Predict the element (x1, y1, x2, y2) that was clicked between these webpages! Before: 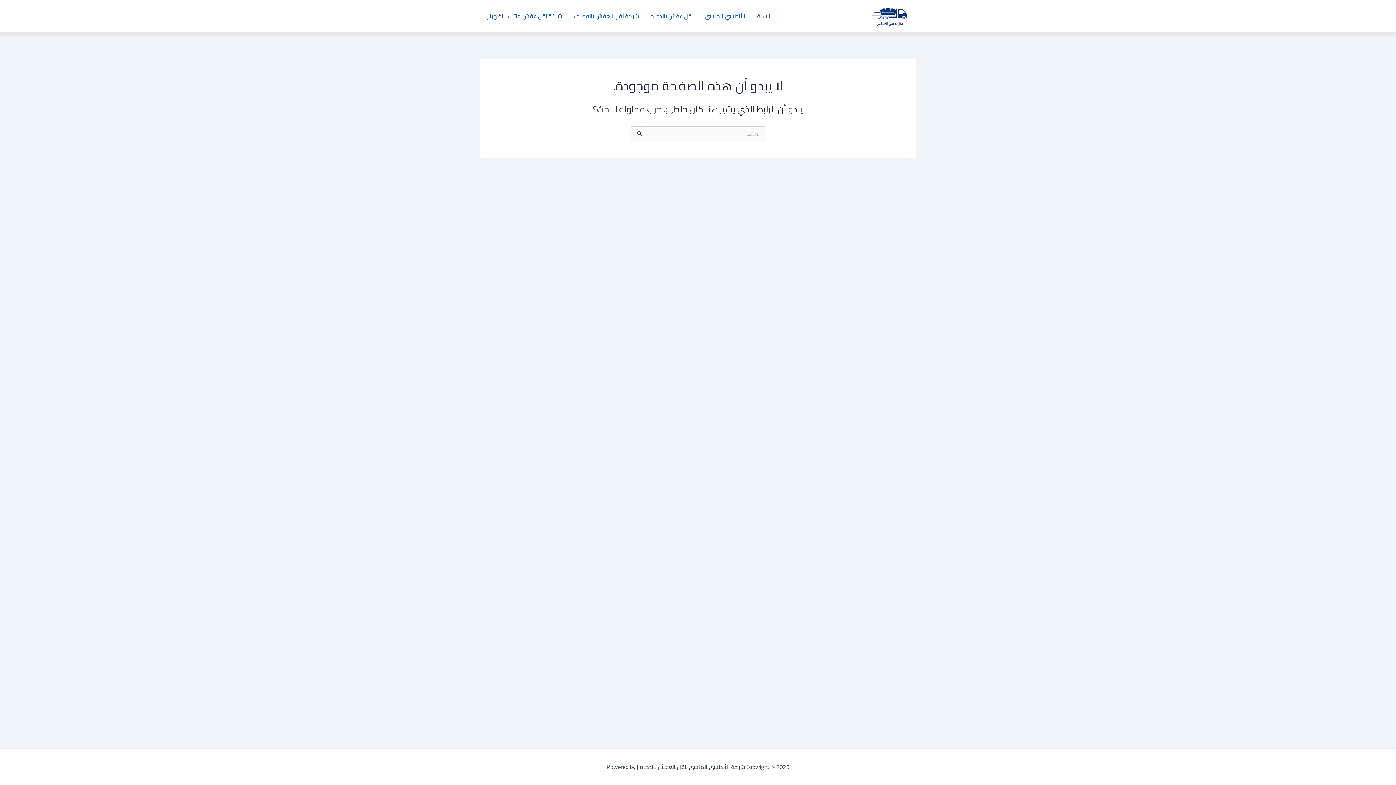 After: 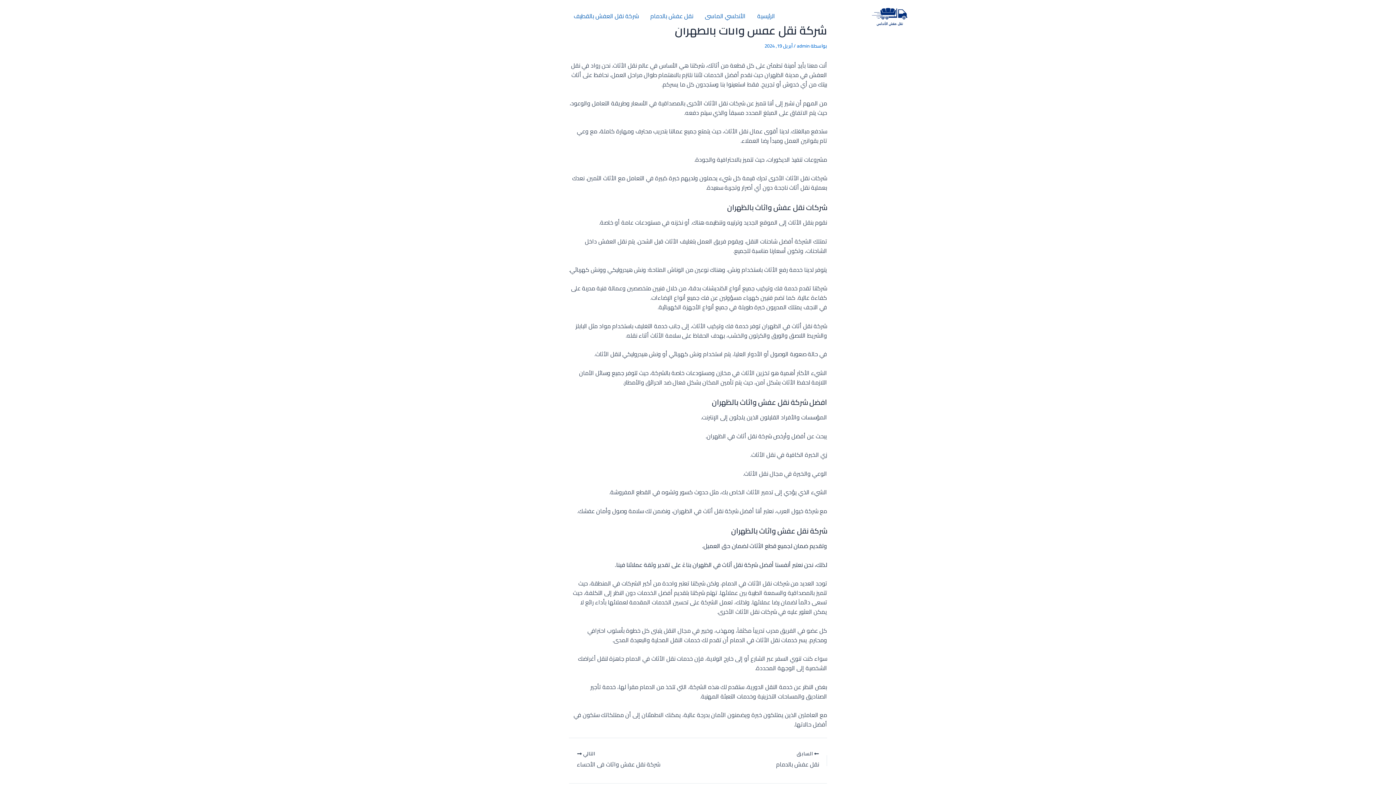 Action: label: شركة نقل عفش واثاث بالظهران bbox: (480, 4, 568, 27)